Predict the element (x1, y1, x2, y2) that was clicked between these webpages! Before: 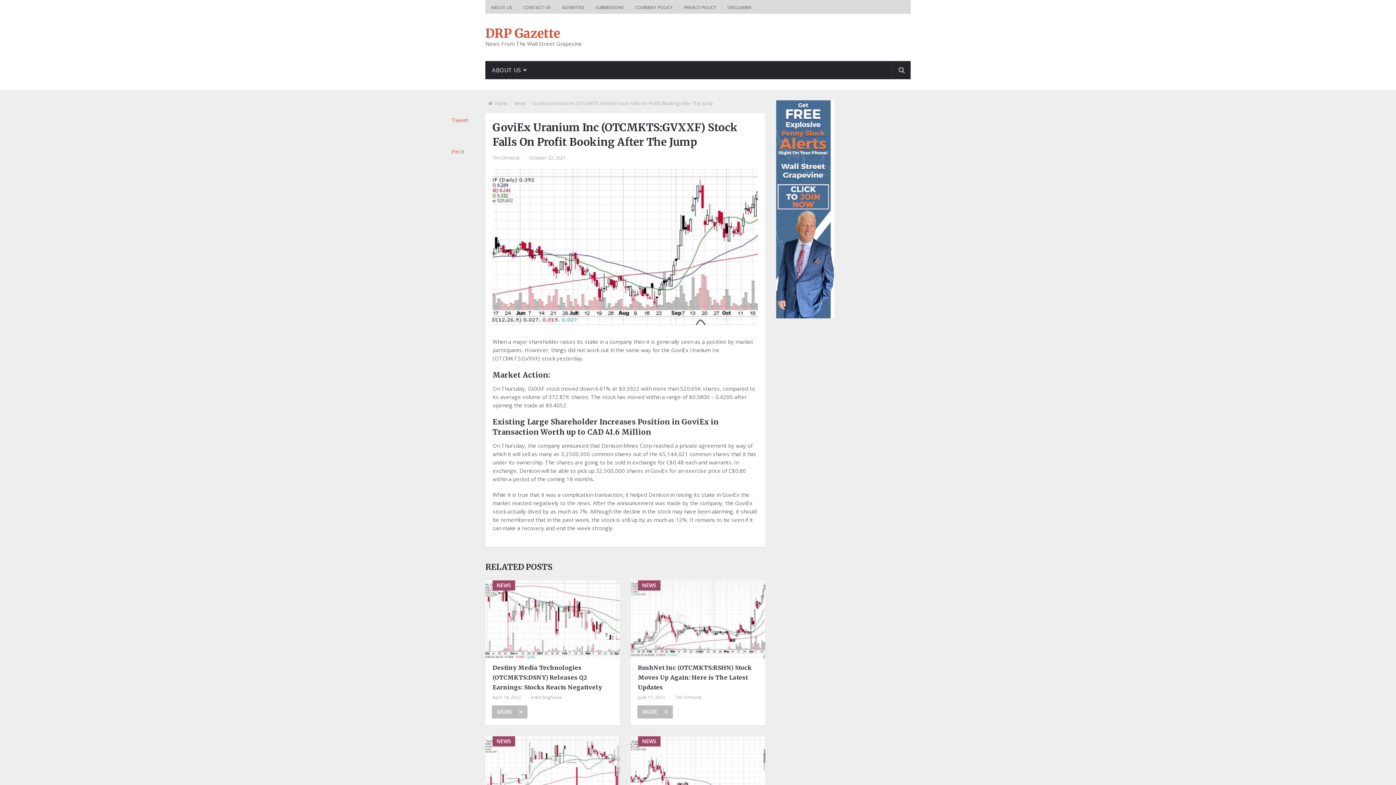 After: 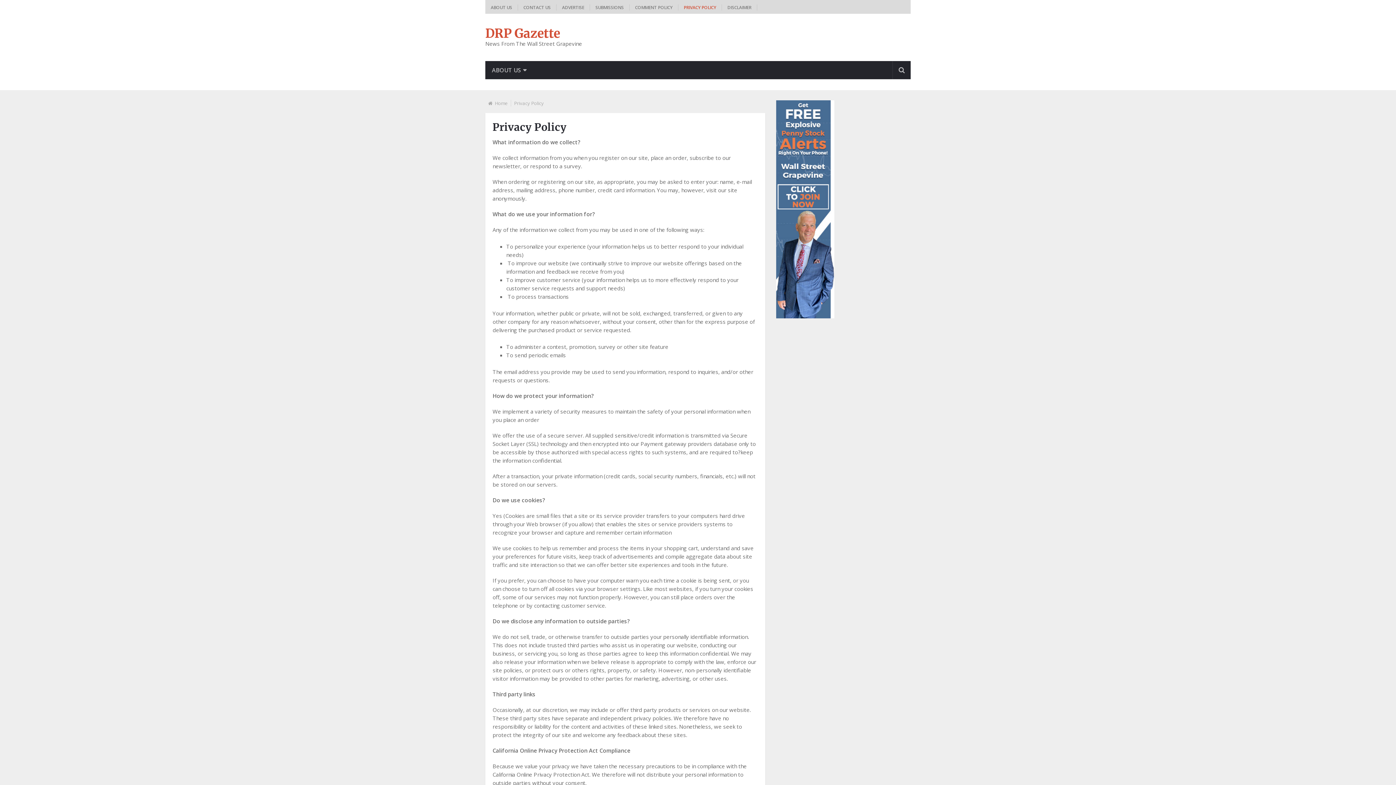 Action: bbox: (678, 4, 722, 10) label: PRIVACY POLICY